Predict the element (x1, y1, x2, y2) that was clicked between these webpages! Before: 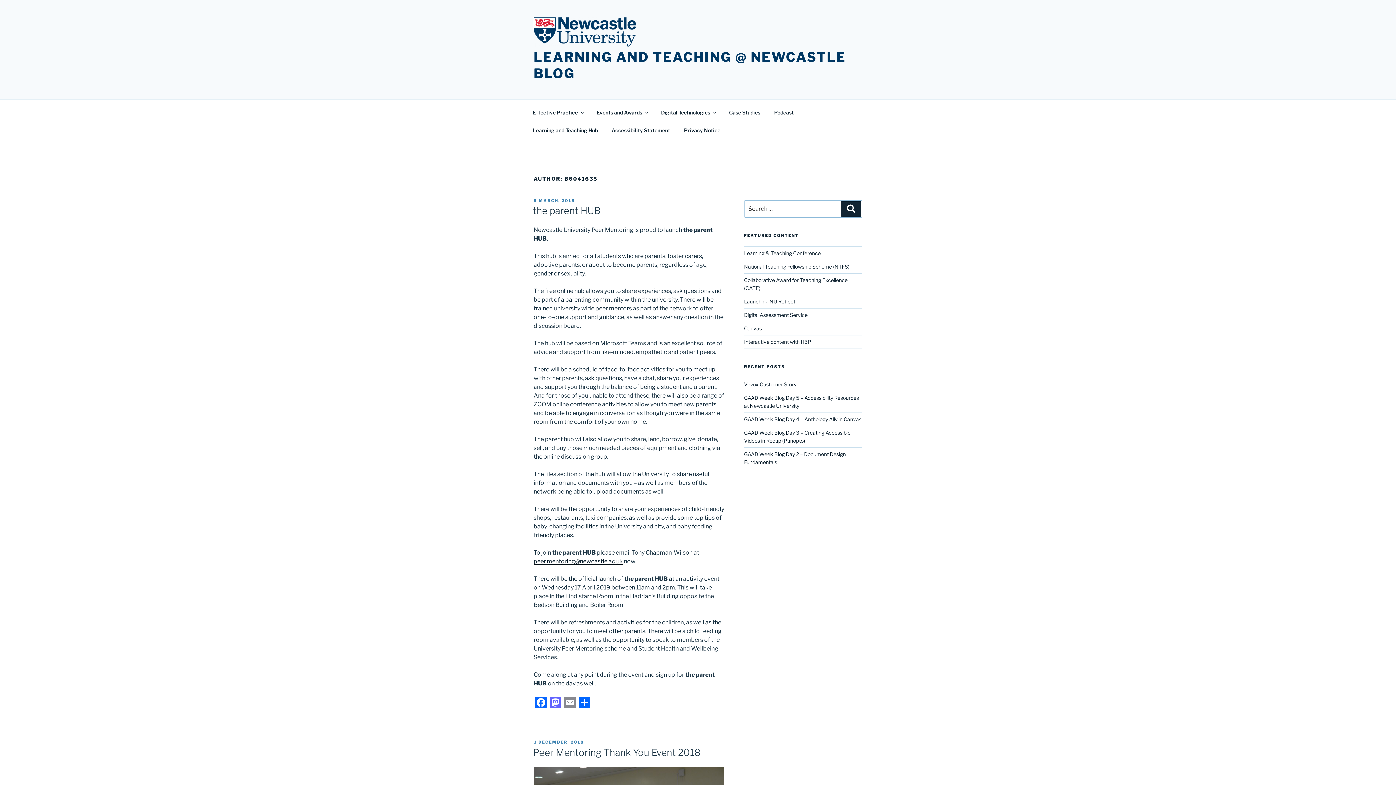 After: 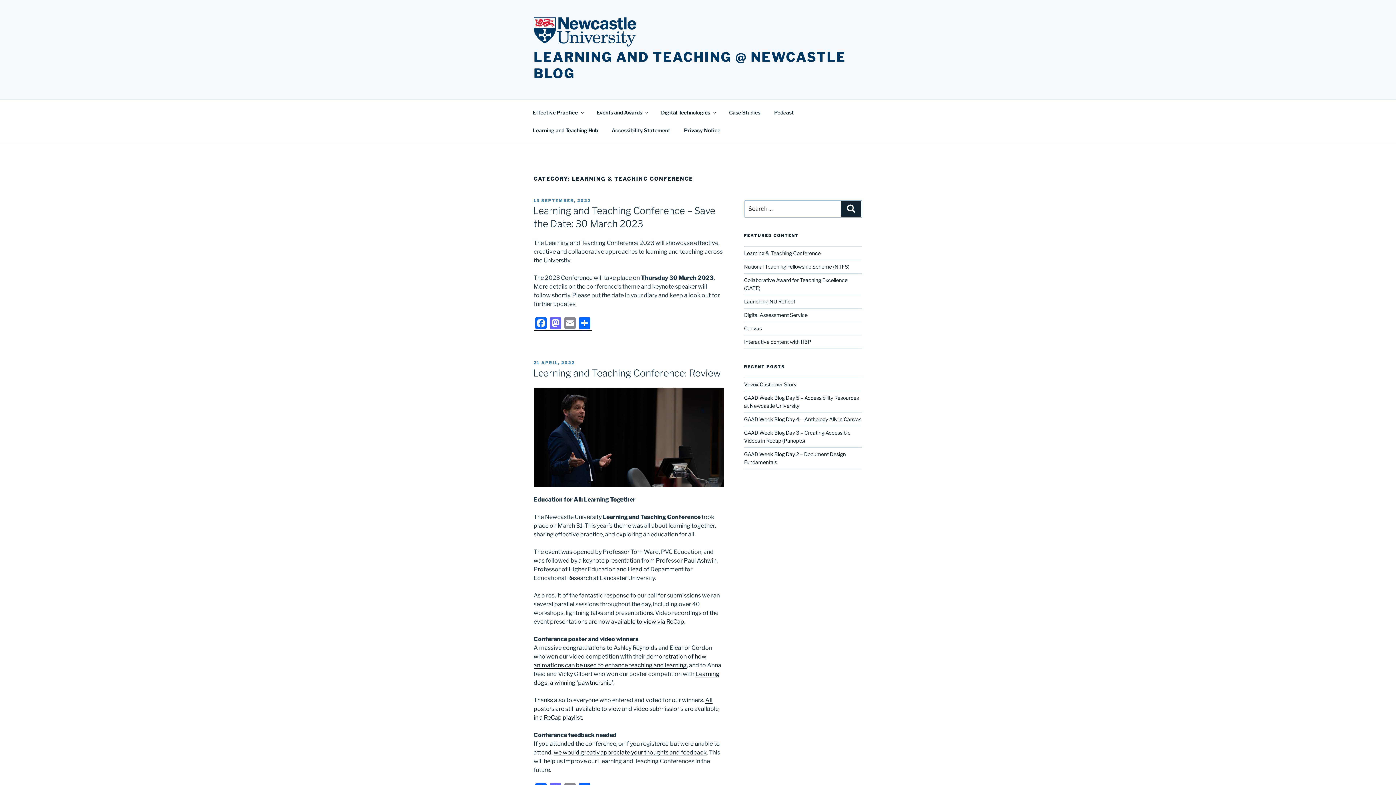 Action: bbox: (744, 250, 820, 256) label: Learning & Teaching Conference